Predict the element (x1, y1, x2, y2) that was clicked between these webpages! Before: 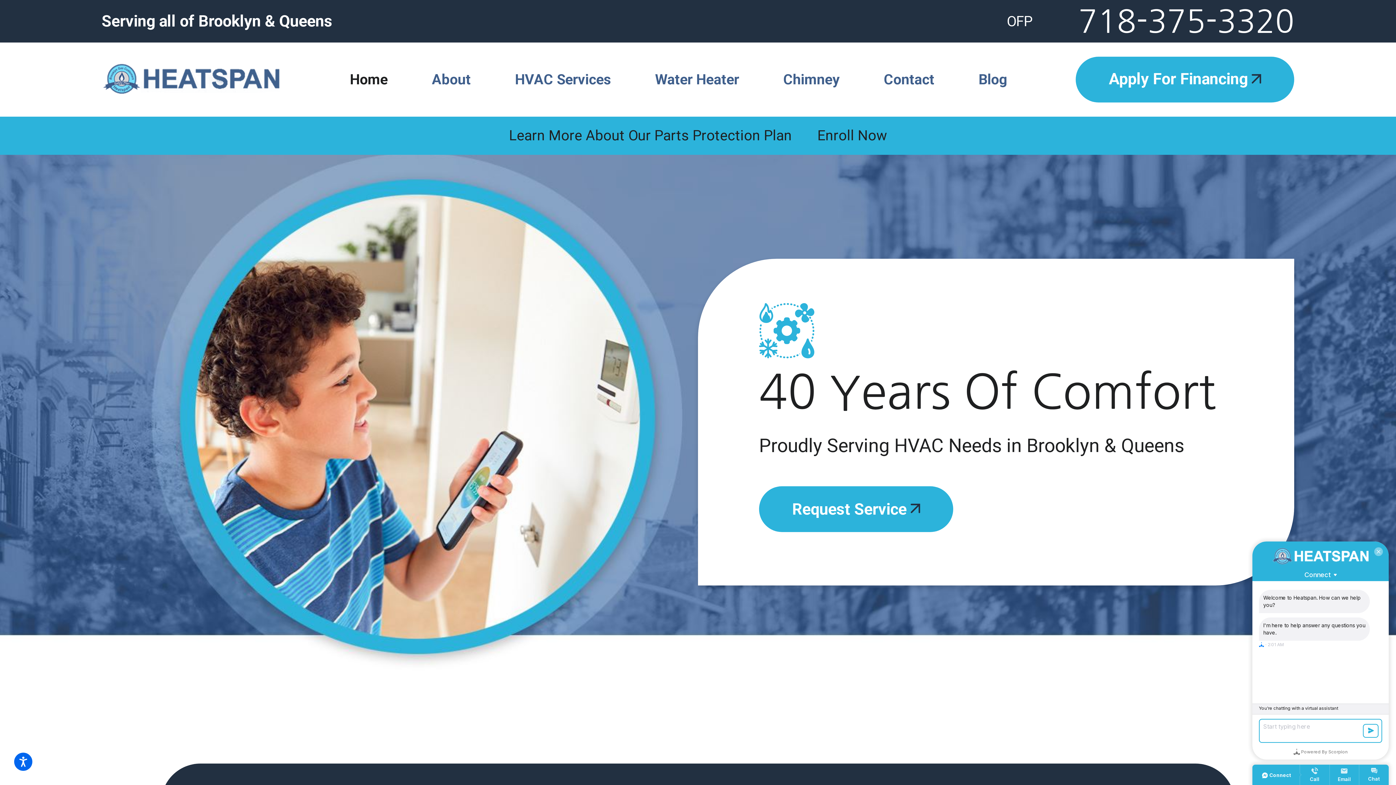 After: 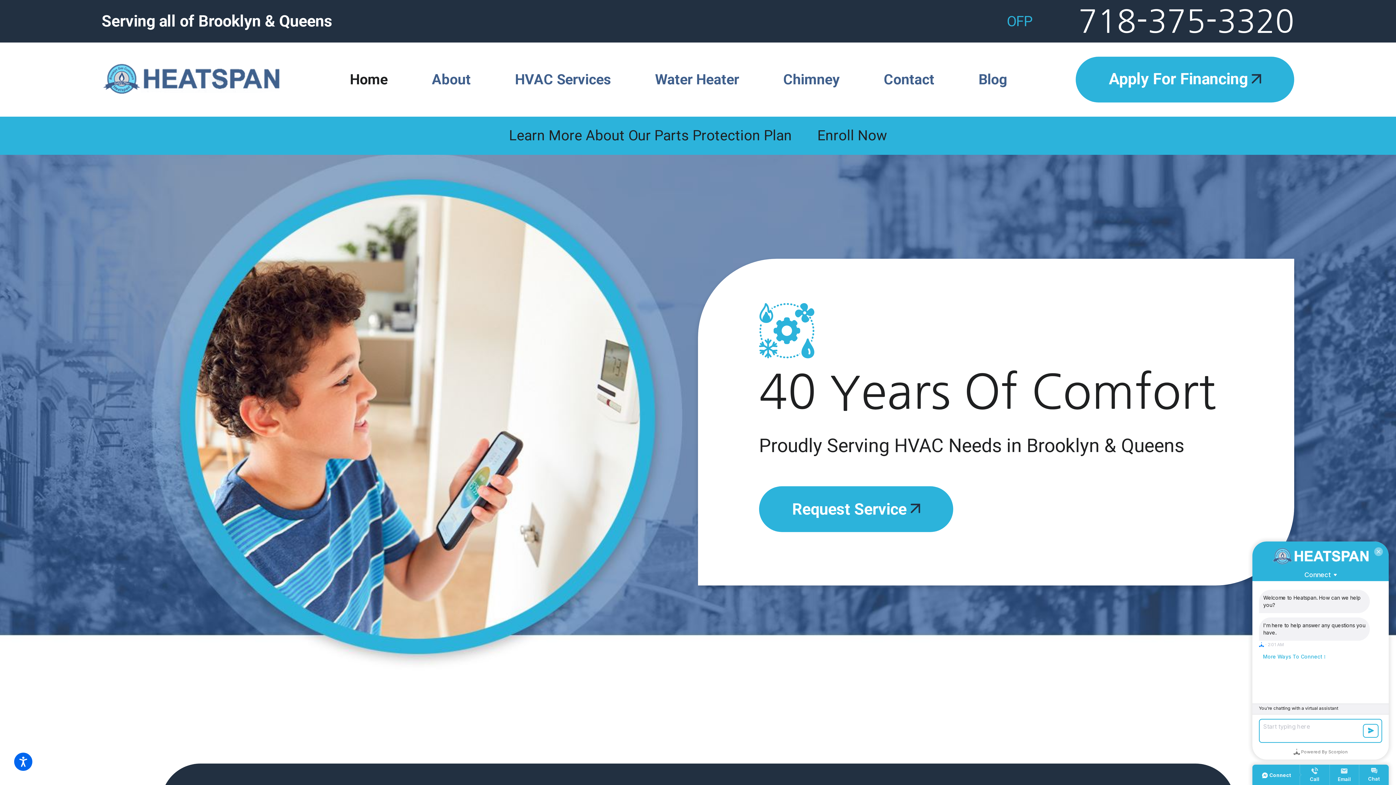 Action: label: OFP bbox: (1006, 12, 1032, 29)